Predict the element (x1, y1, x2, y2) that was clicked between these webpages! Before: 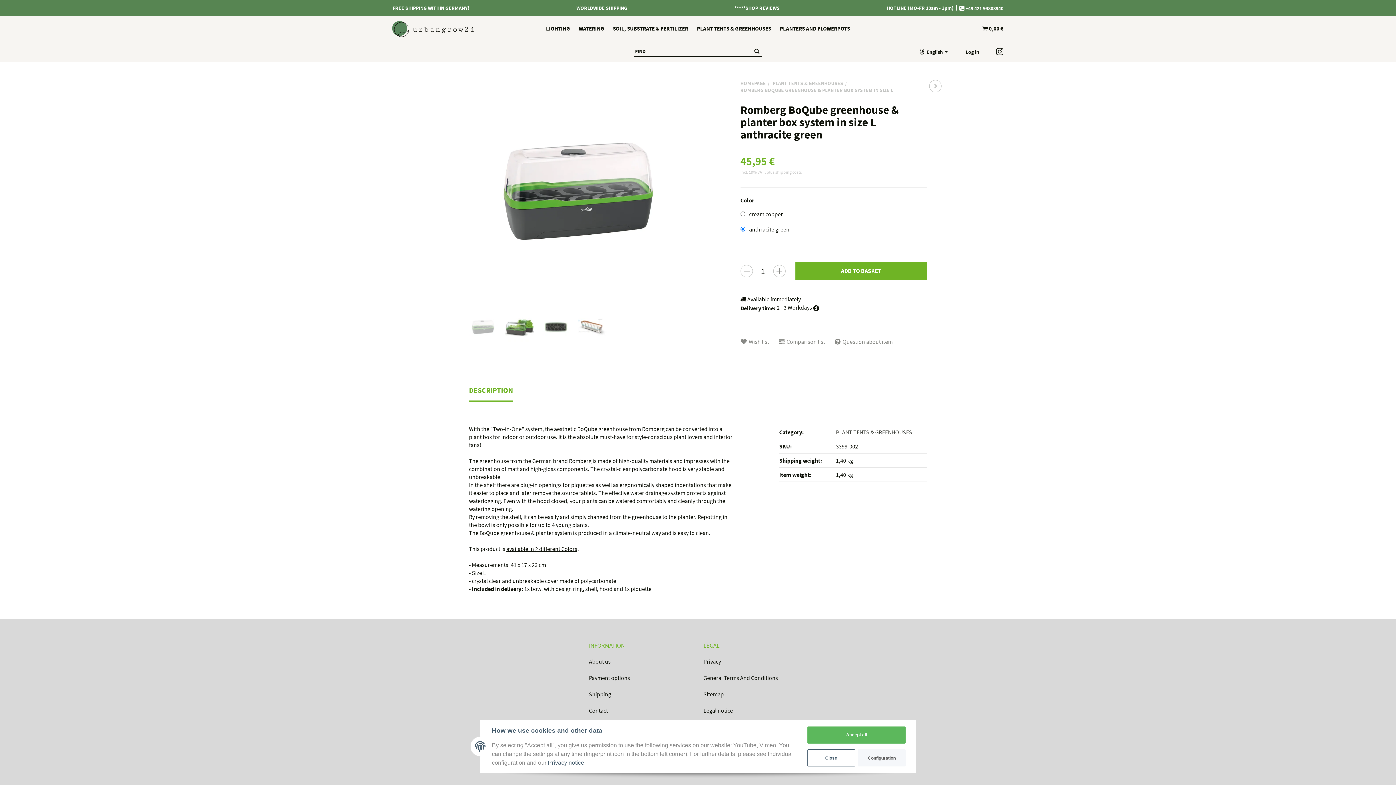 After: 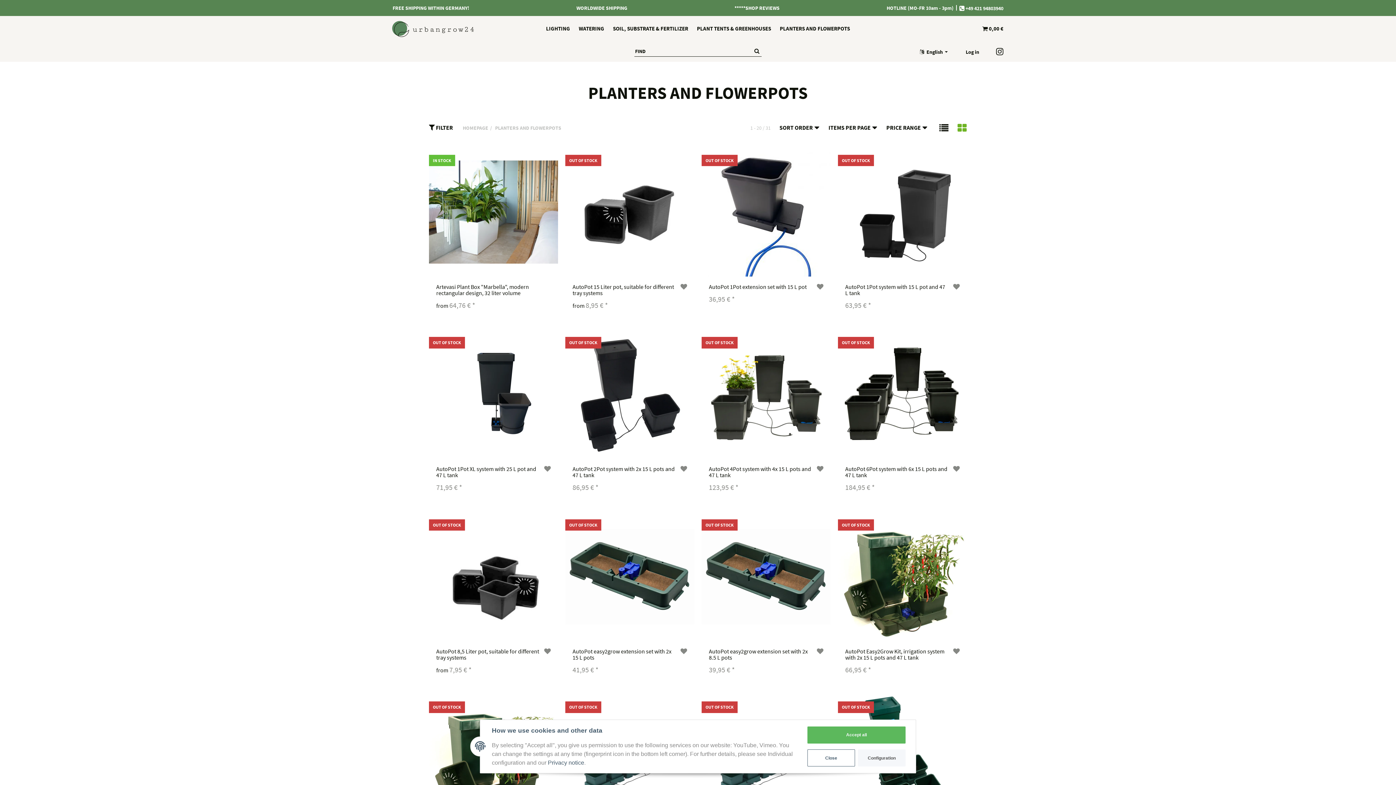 Action: bbox: (775, 20, 854, 36) label: PLANTERS AND FLOWERPOTS